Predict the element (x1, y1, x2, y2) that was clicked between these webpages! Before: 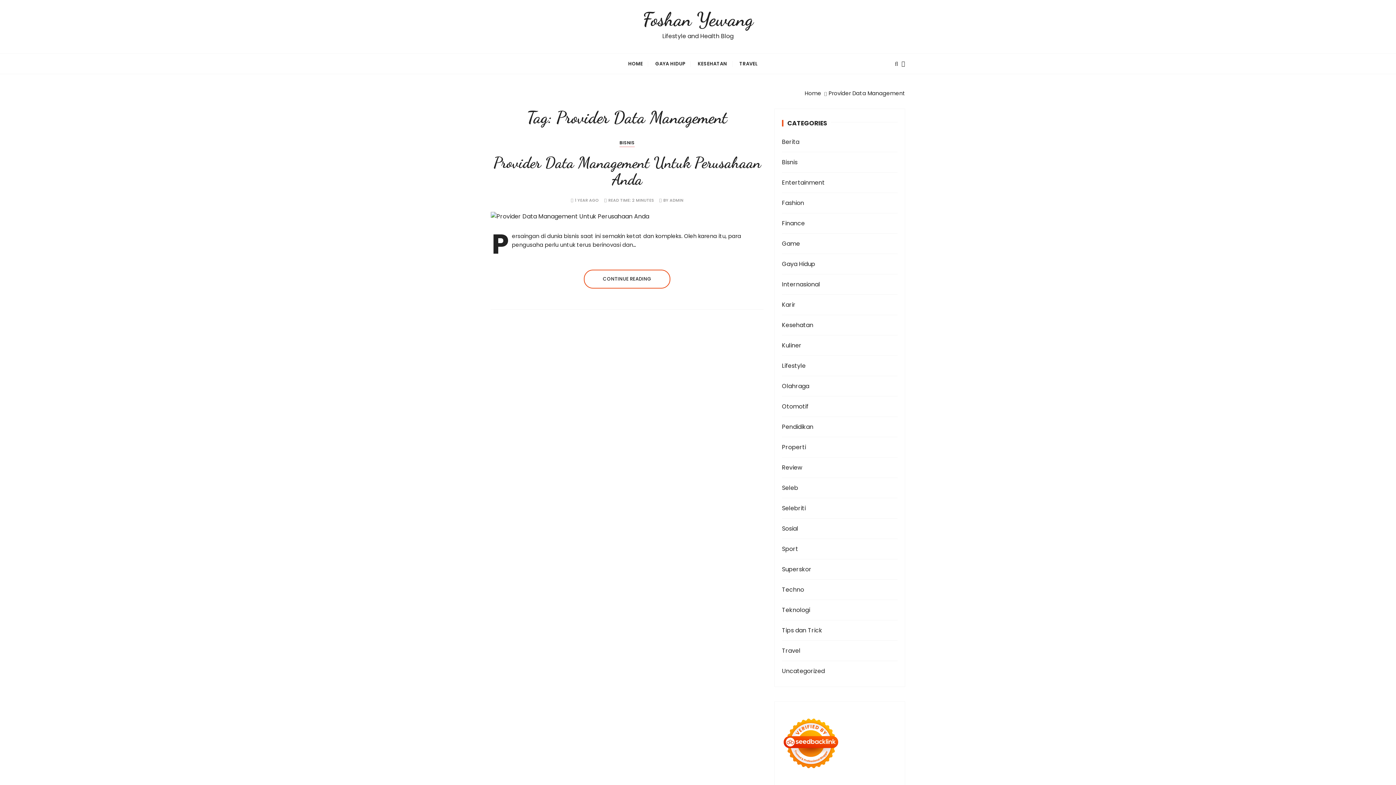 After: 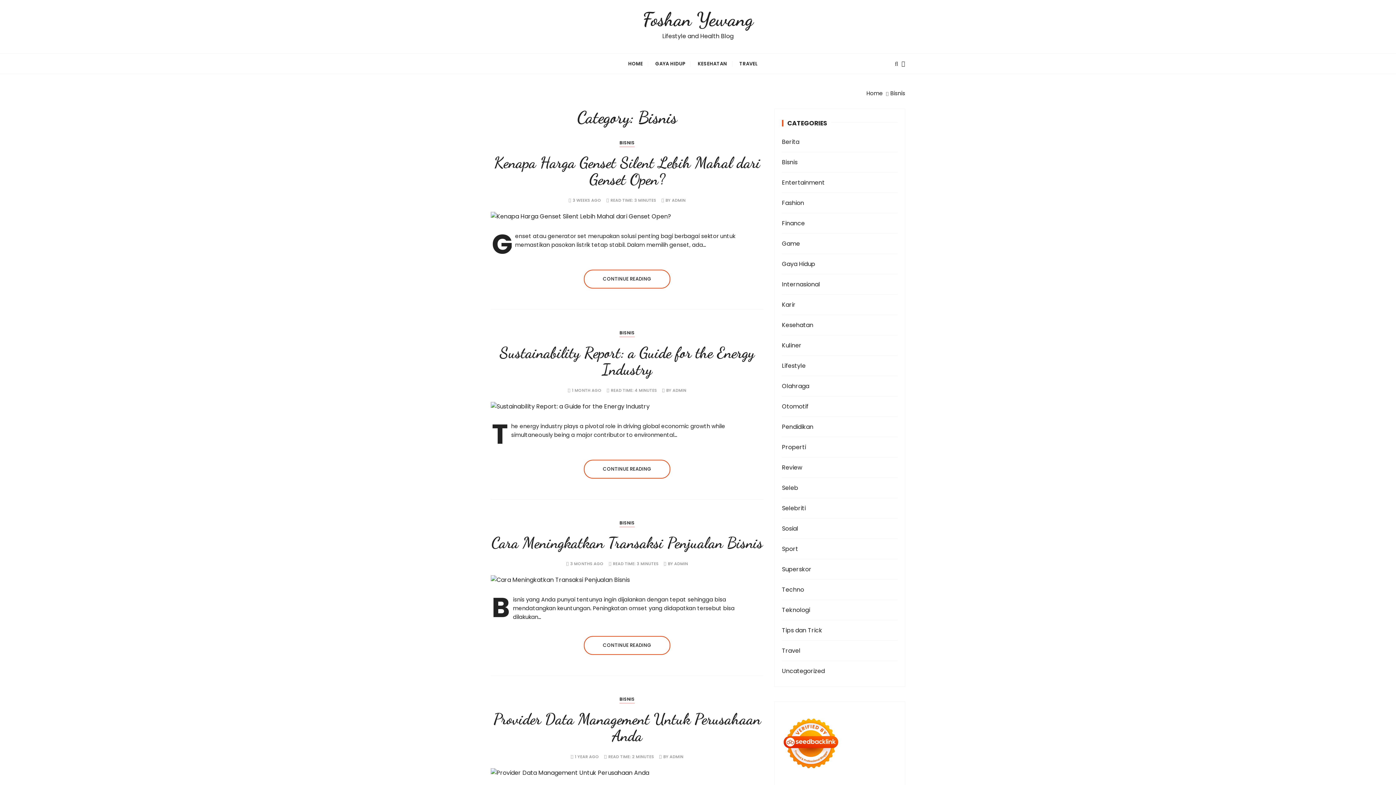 Action: bbox: (782, 157, 874, 166) label: Bisnis